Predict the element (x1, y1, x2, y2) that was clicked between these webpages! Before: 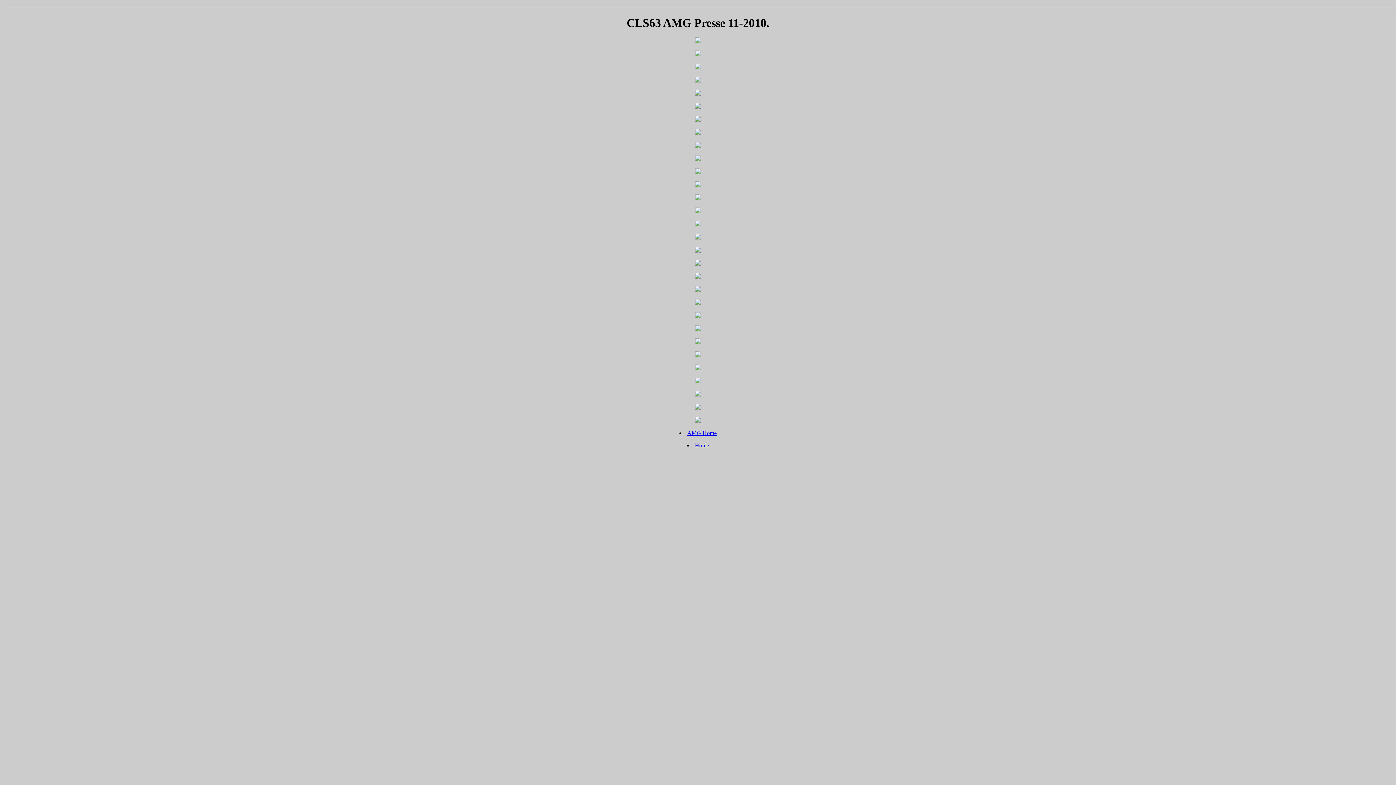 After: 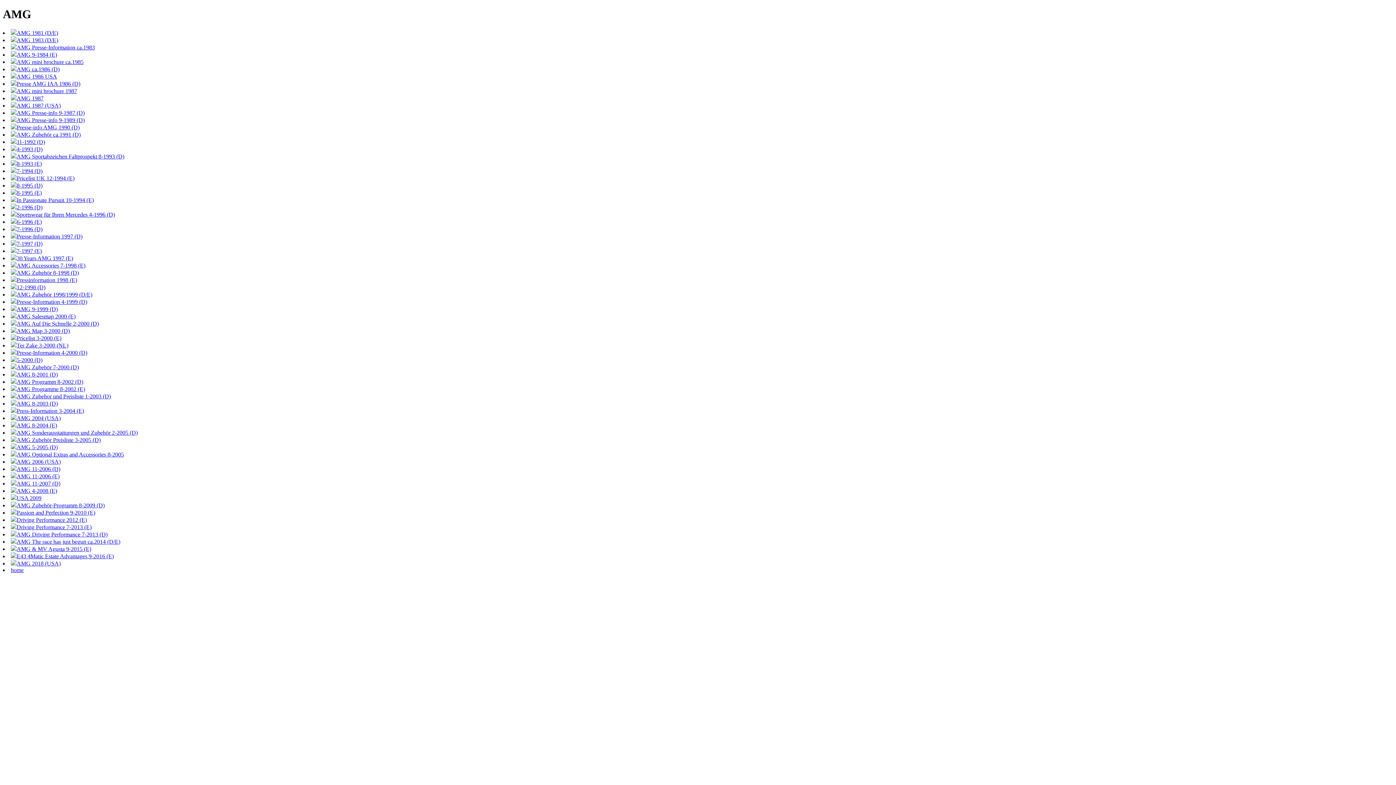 Action: label: AMG Home bbox: (687, 430, 716, 436)